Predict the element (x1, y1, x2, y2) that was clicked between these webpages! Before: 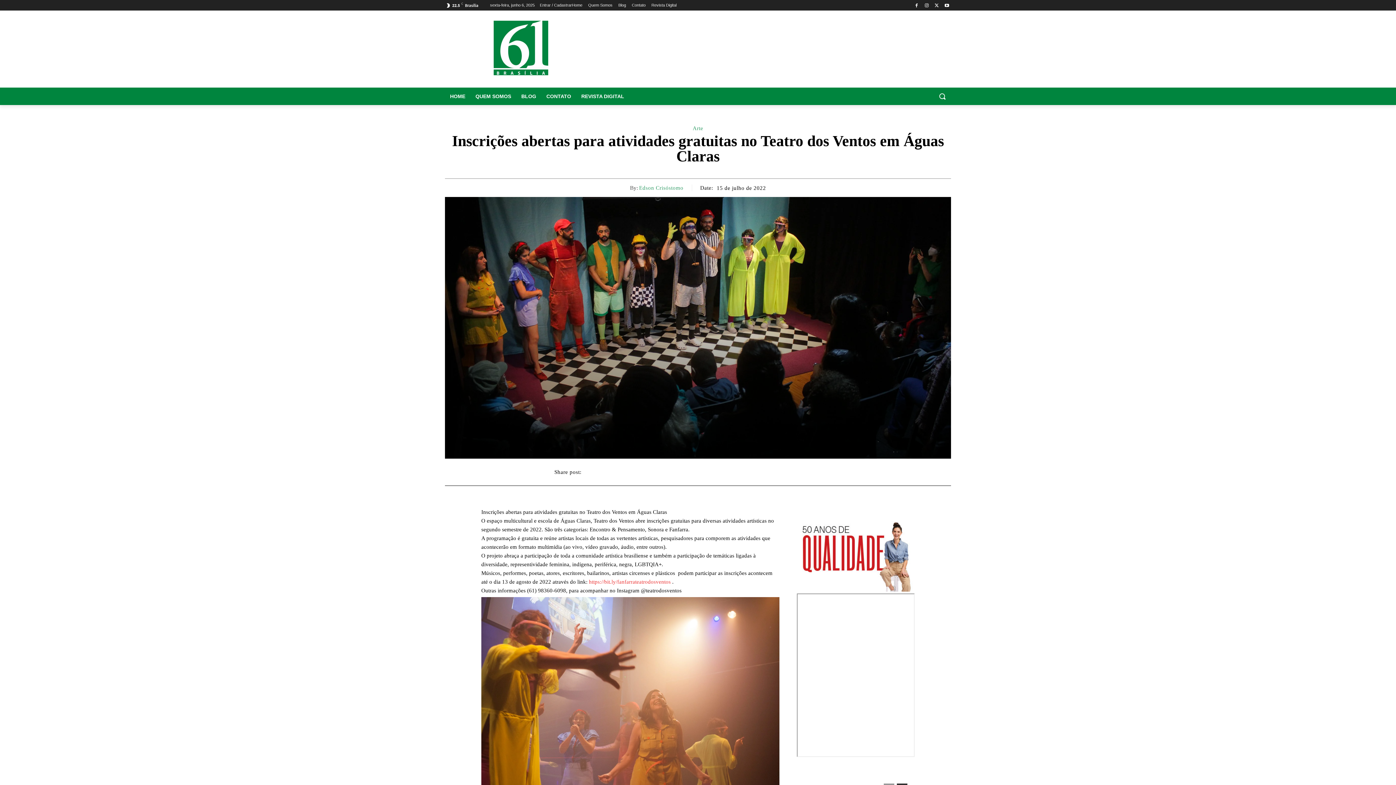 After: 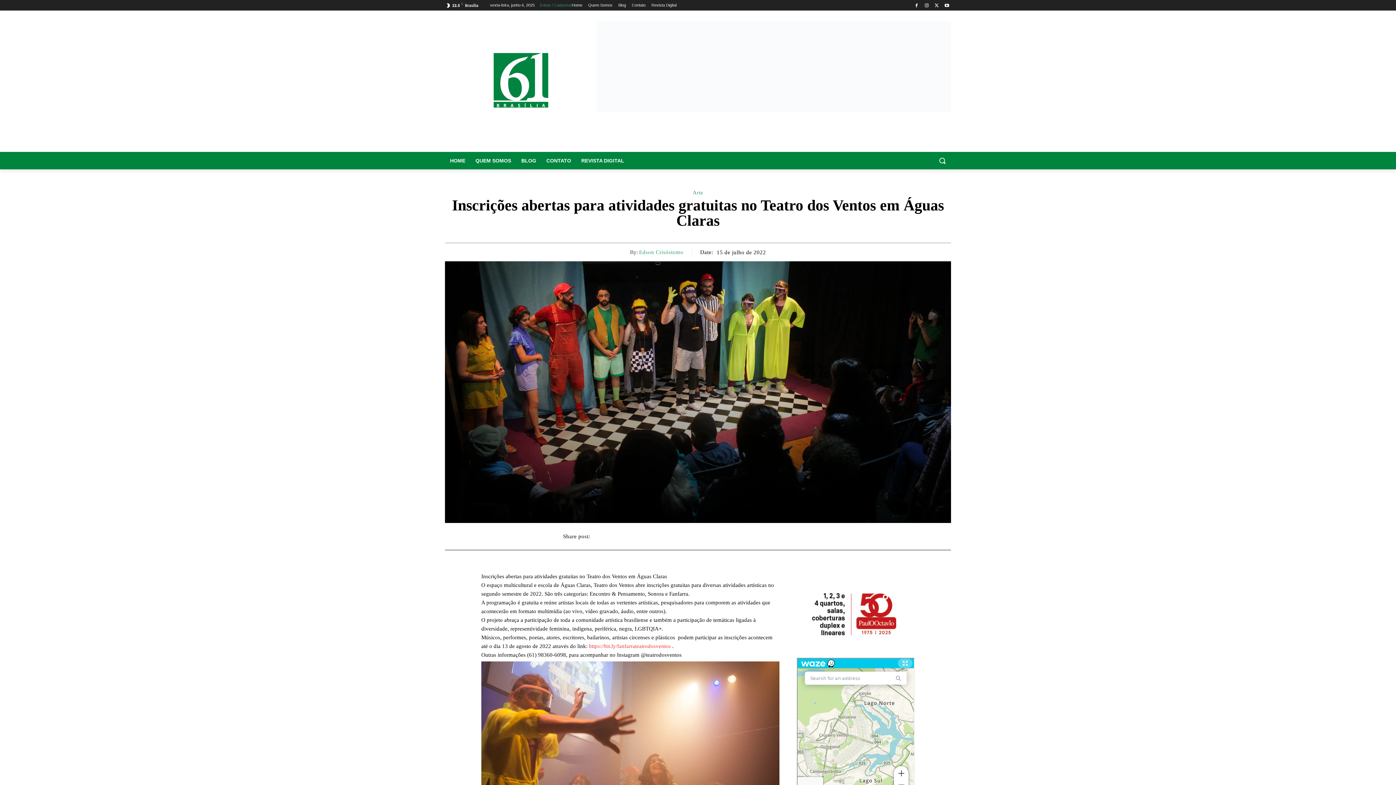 Action: label: Entrar / Cadastrar bbox: (540, 0, 572, 10)